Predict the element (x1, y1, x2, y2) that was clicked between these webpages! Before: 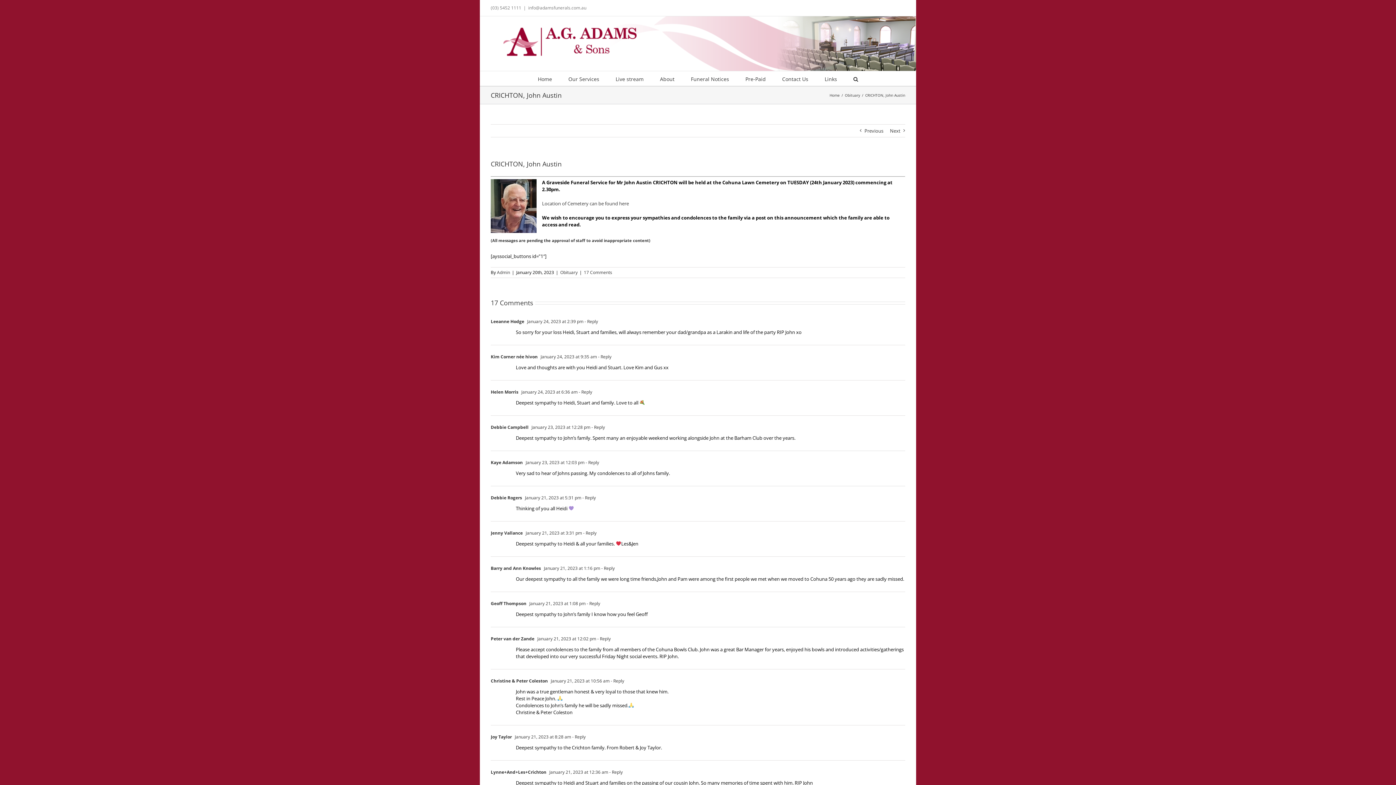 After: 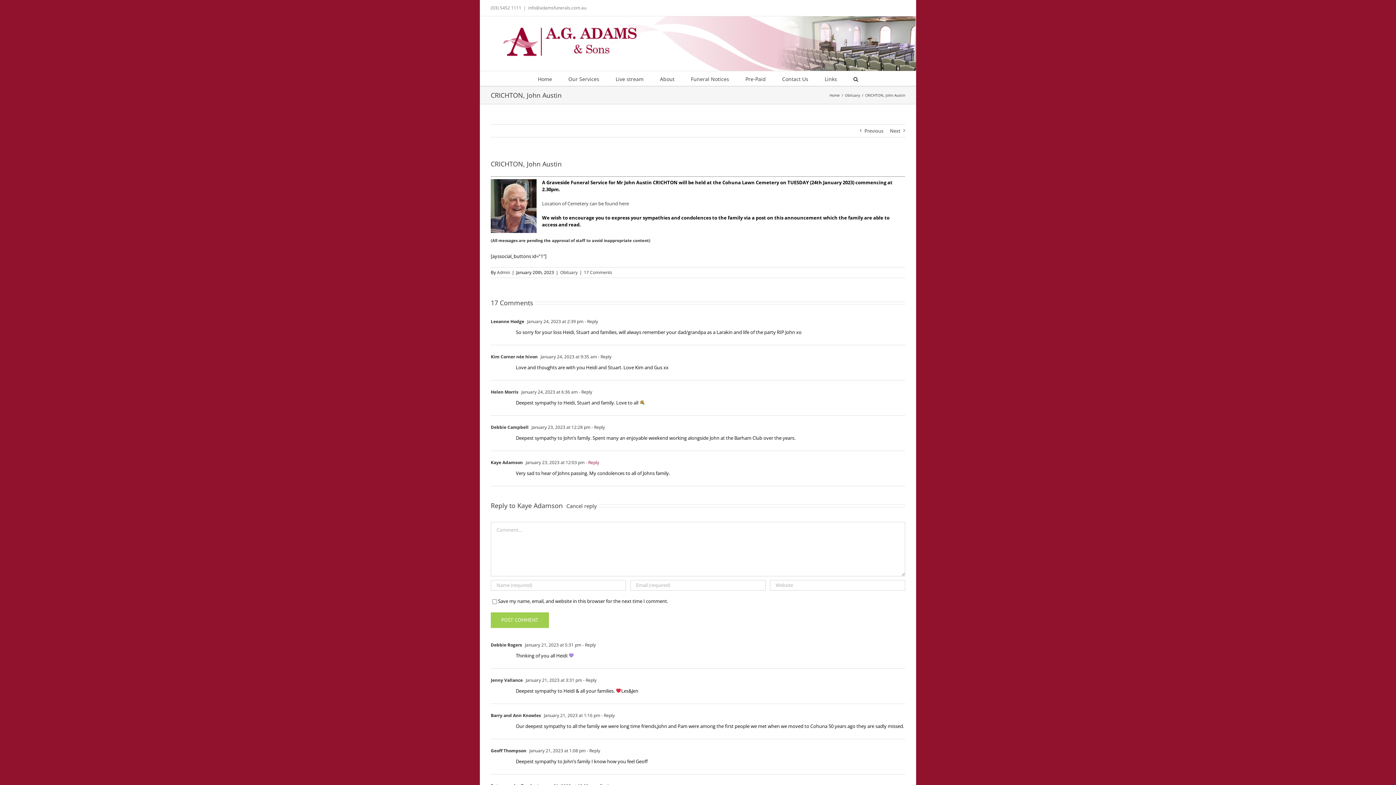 Action: bbox: (584, 459, 599, 465) label: Reply to Kaye Adamson